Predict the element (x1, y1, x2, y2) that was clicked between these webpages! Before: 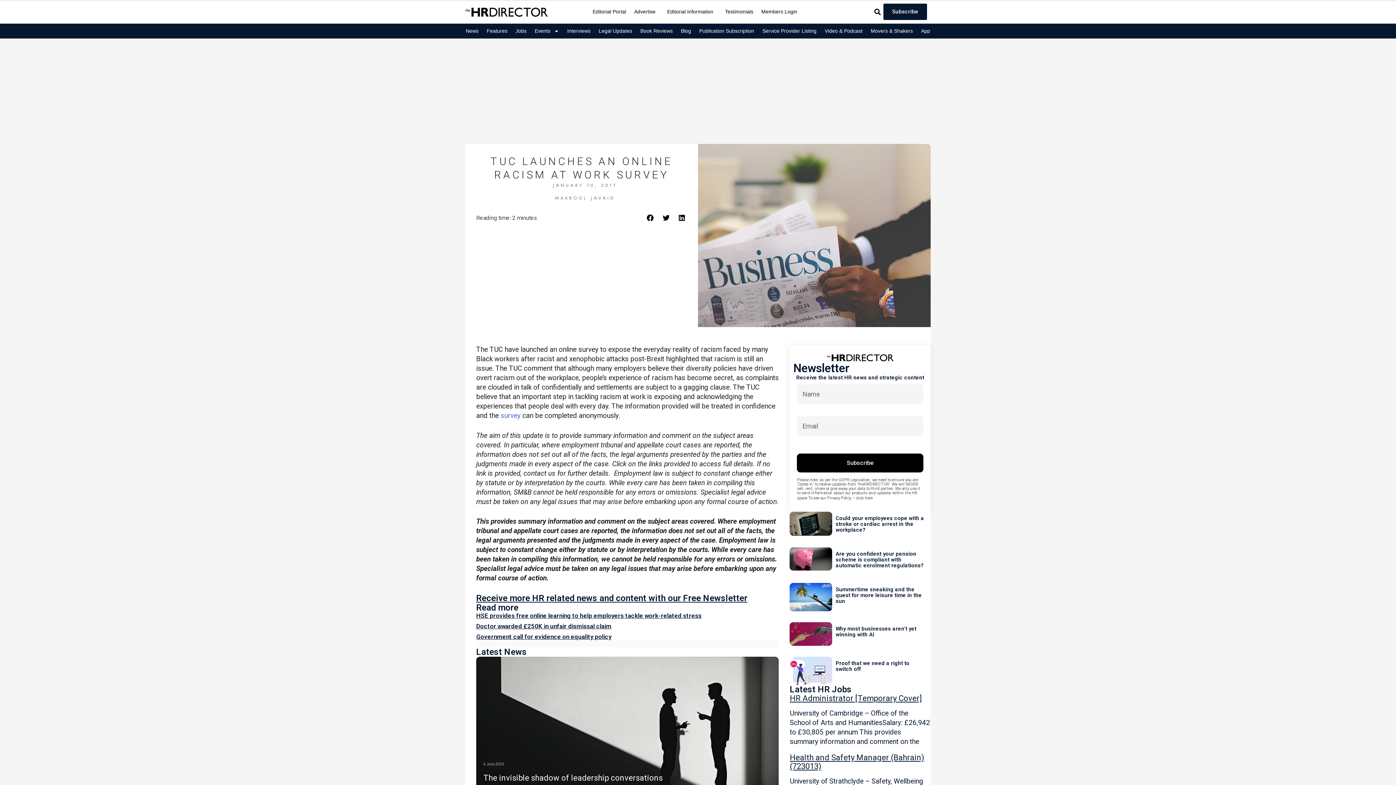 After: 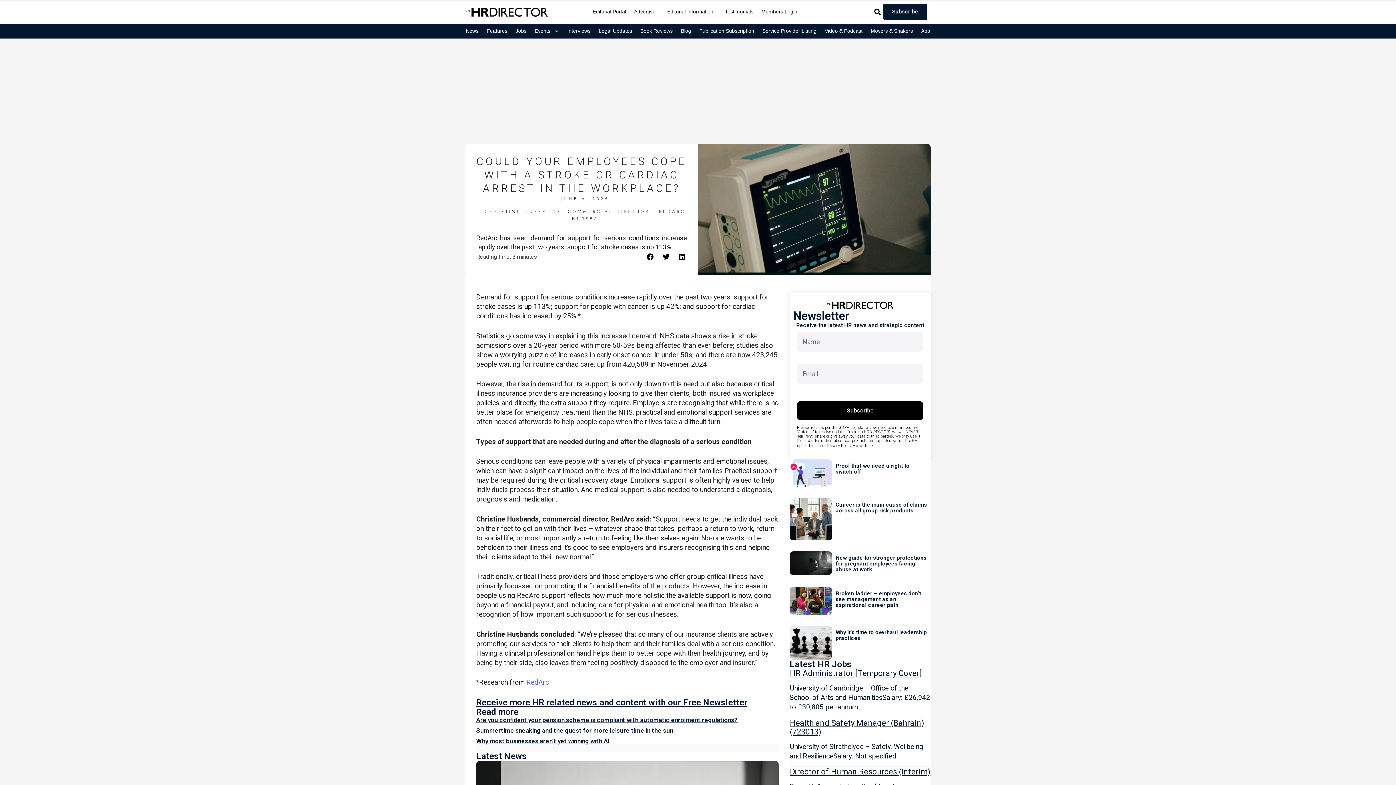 Action: bbox: (835, 515, 927, 533) label: Could your employees cope with a stroke or cardiac arrest in the workplace?